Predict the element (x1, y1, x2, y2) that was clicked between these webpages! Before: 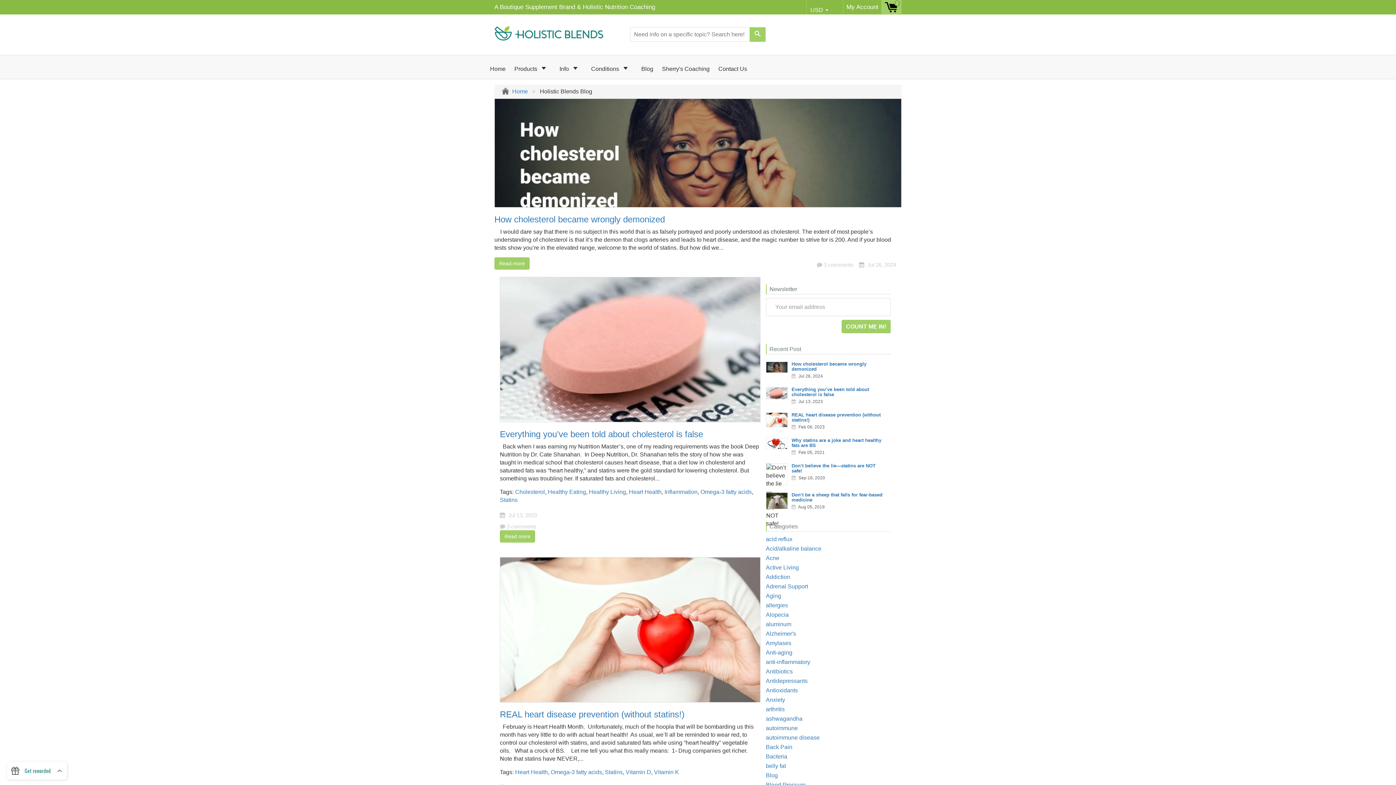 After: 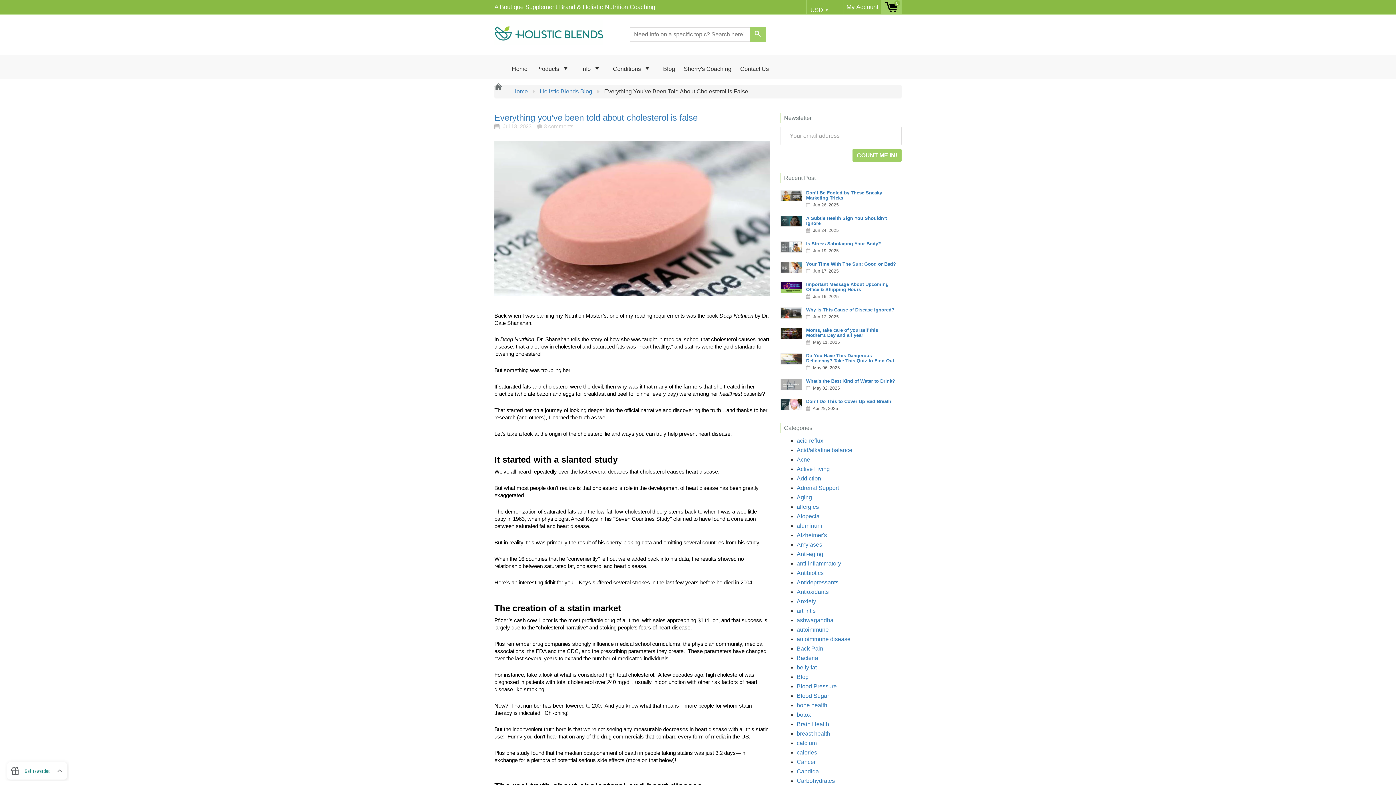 Action: label: Everything you’ve been told about cholesterol is false bbox: (791, 386, 869, 397)